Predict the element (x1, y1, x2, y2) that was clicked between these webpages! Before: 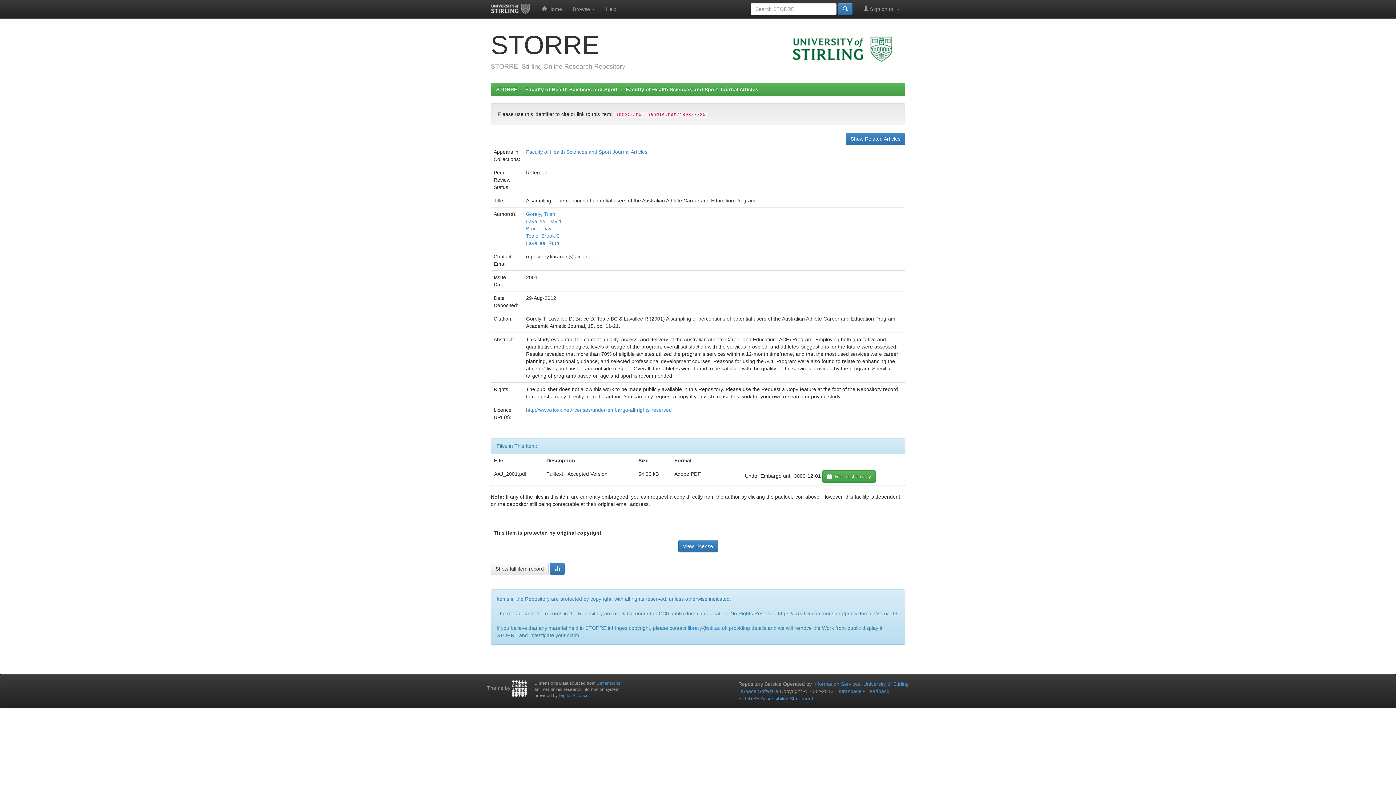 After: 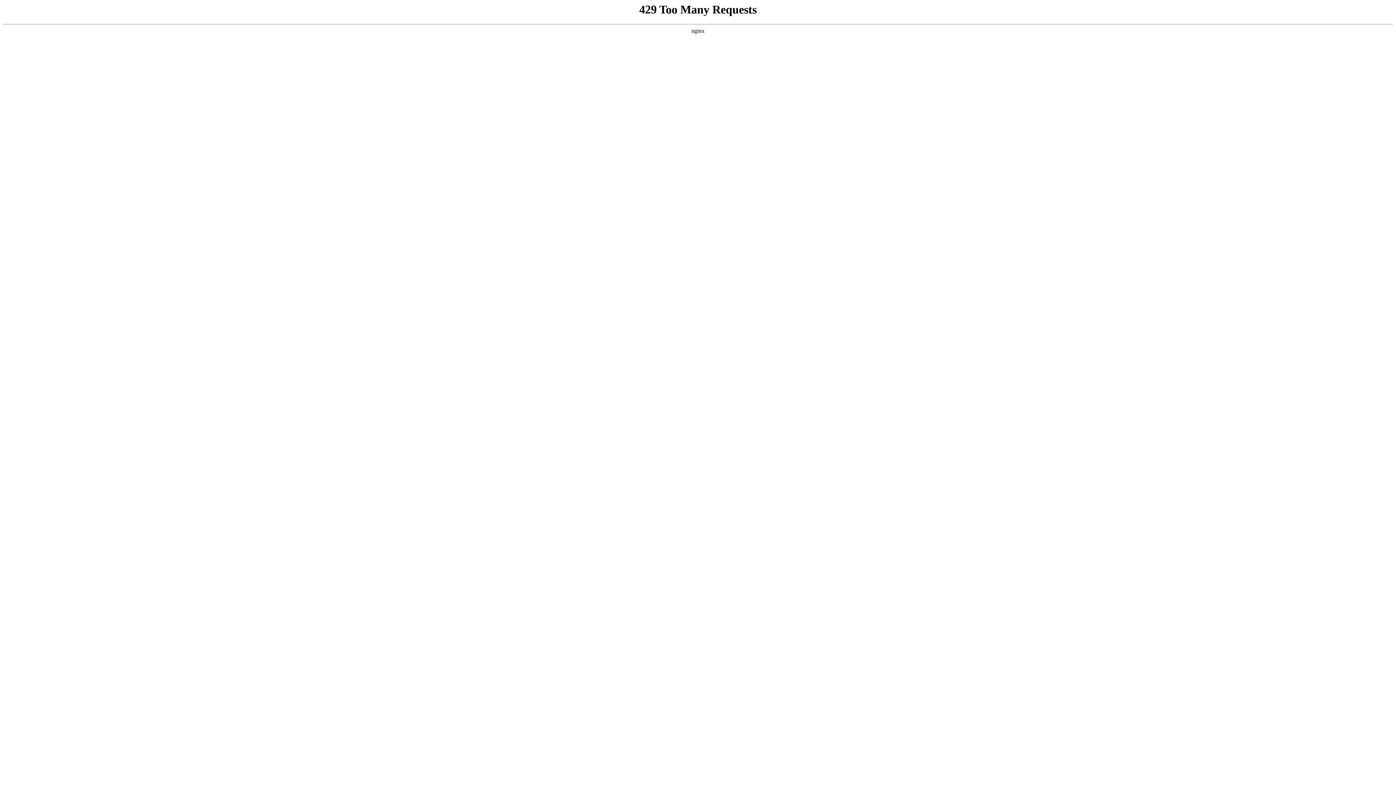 Action: label: Digital Science bbox: (558, 693, 588, 698)